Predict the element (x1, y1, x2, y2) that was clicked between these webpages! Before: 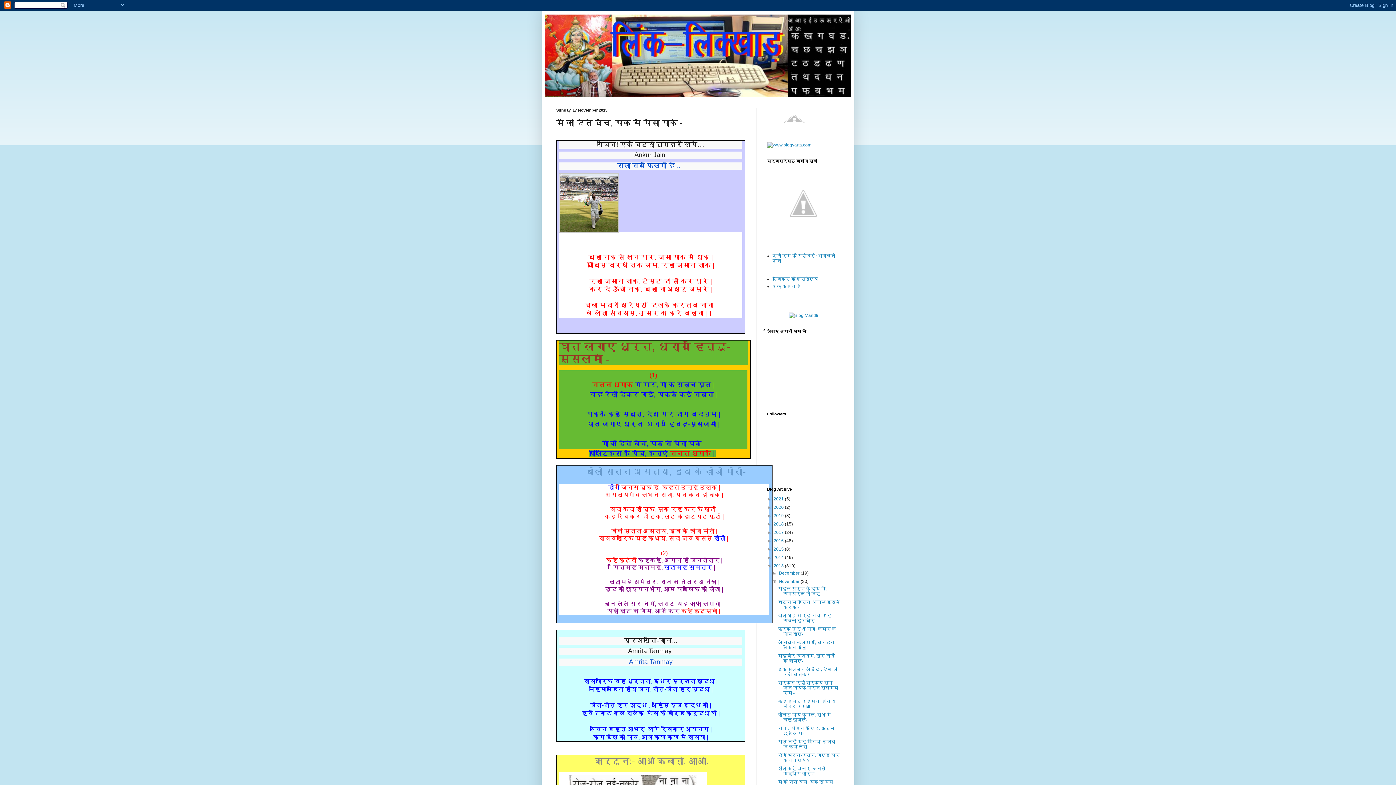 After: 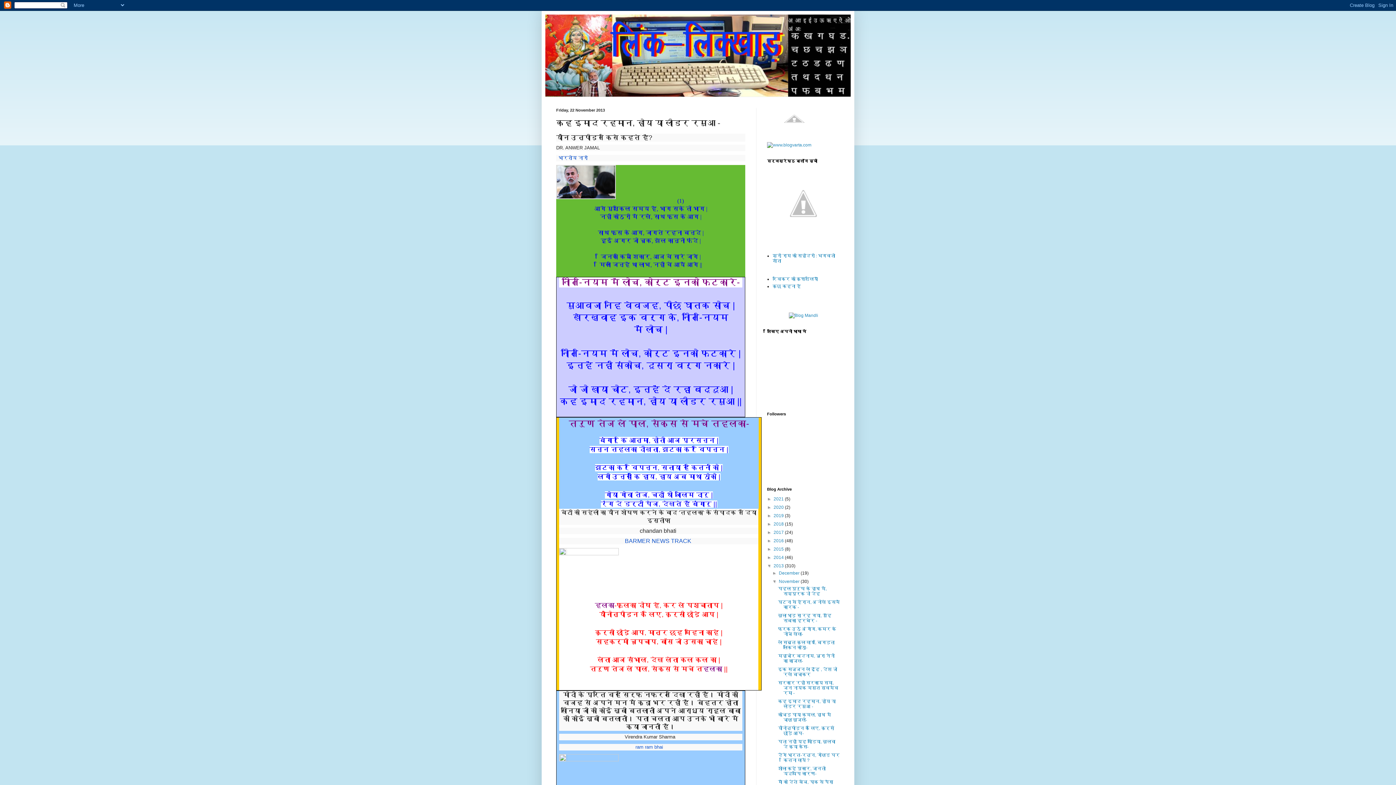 Action: bbox: (778, 699, 835, 709) label: कह इमाद रहमान, होय या लीडर रमुआ -